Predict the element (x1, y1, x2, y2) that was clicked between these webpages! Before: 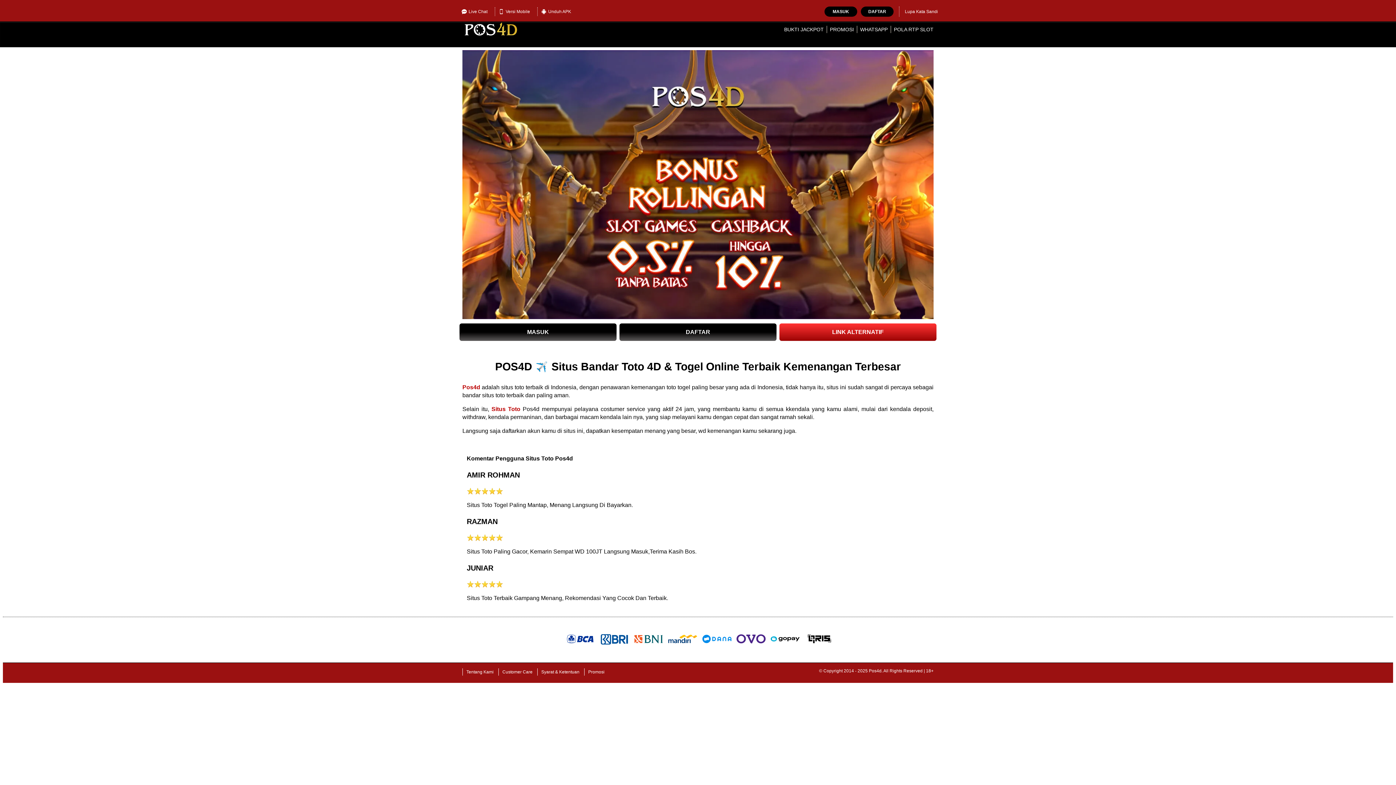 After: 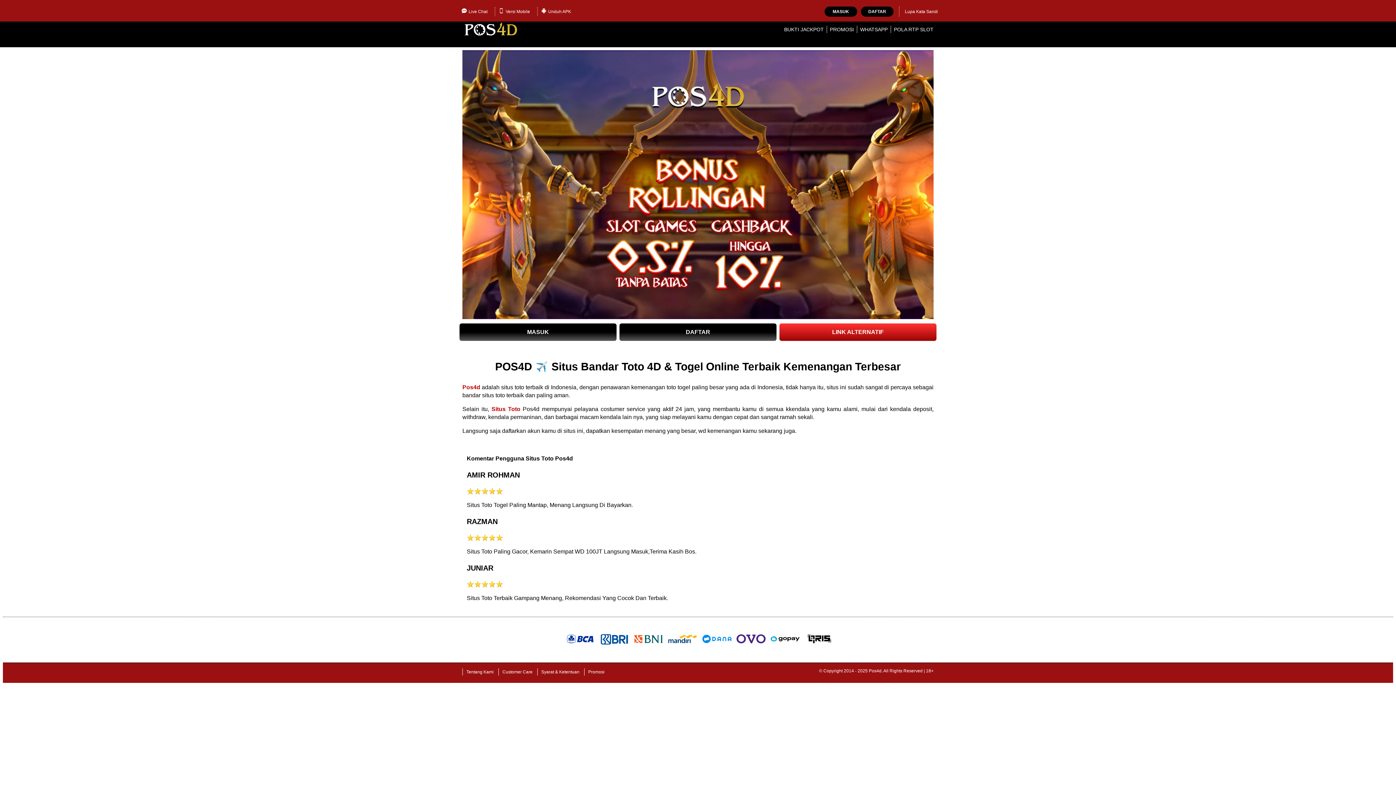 Action: bbox: (824, 6, 857, 16) label: MASUK